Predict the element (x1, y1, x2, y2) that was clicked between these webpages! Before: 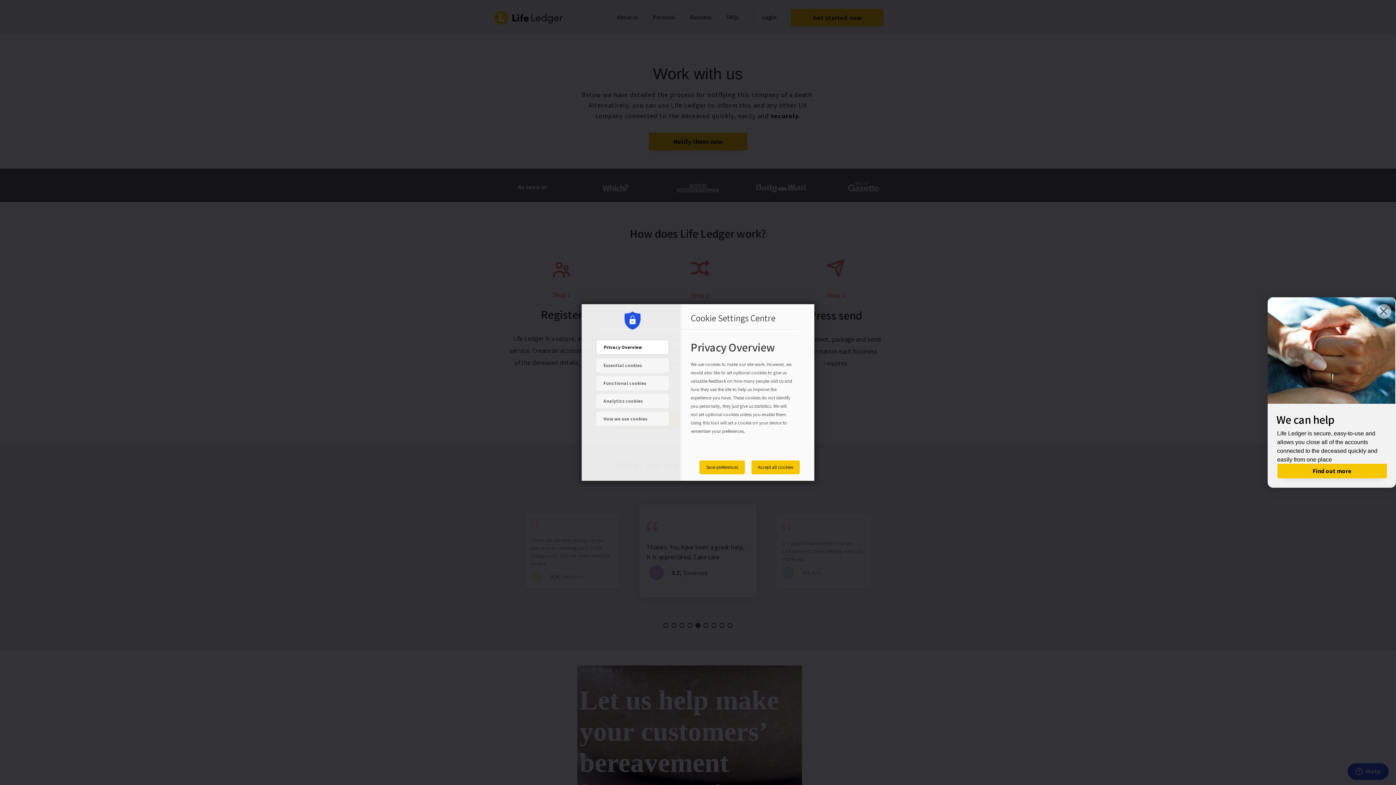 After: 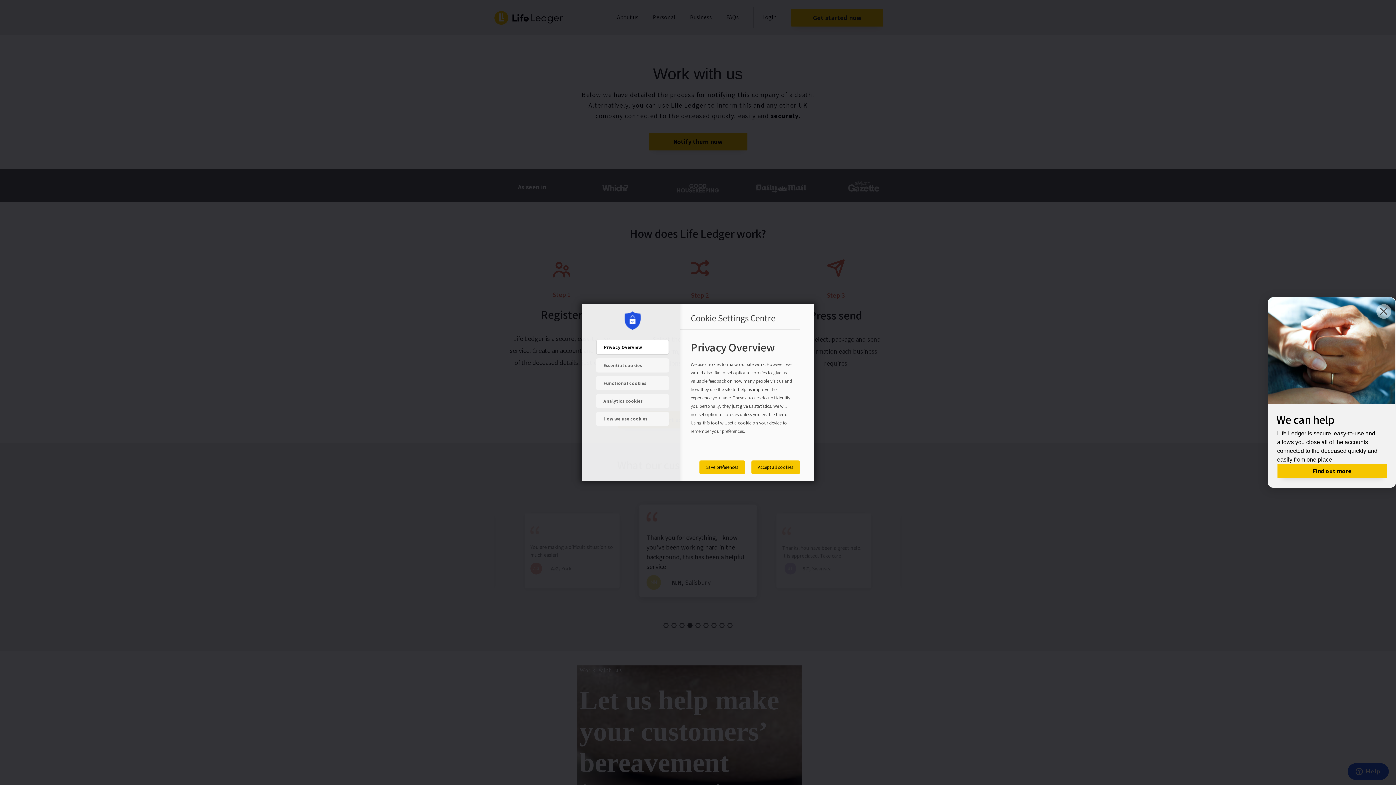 Action: label: Privacy Overview bbox: (596, 340, 668, 354)